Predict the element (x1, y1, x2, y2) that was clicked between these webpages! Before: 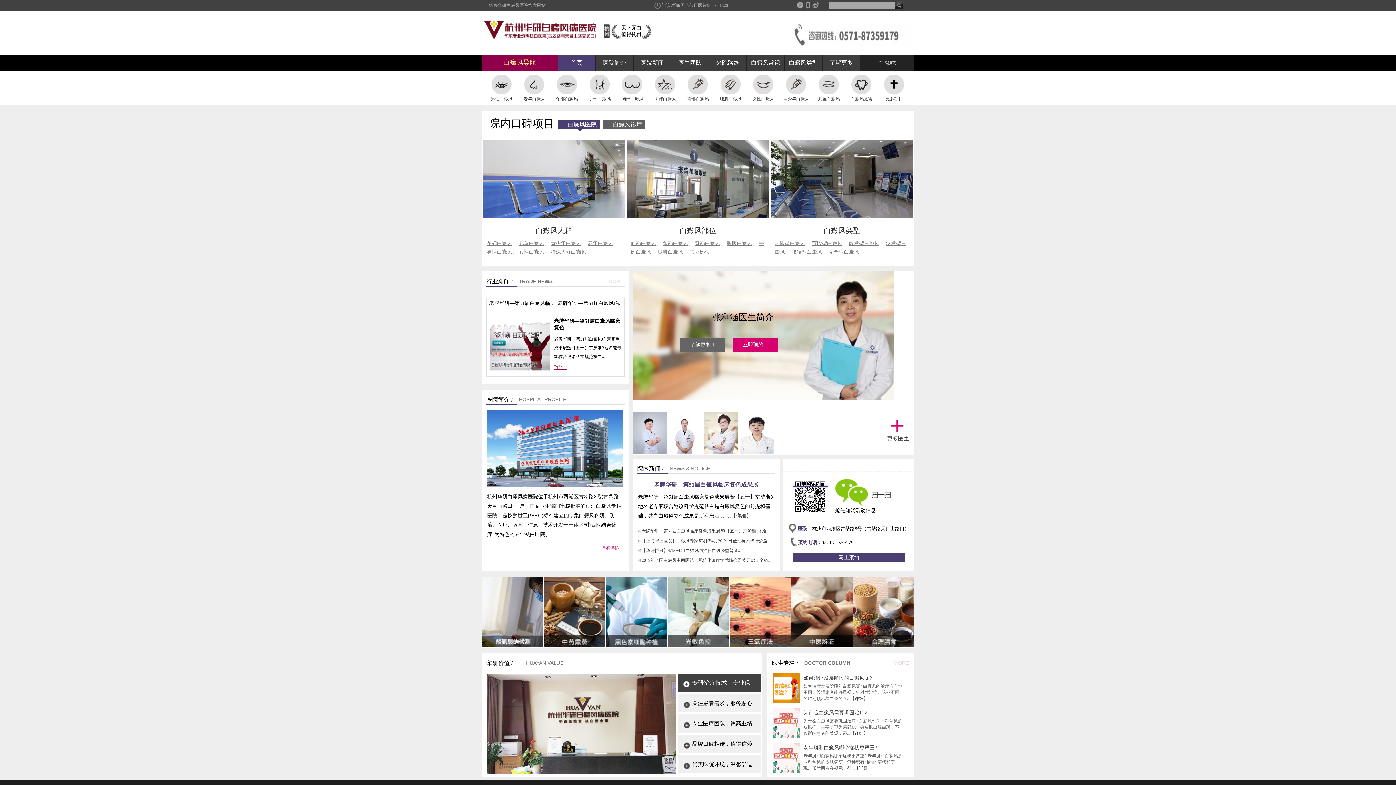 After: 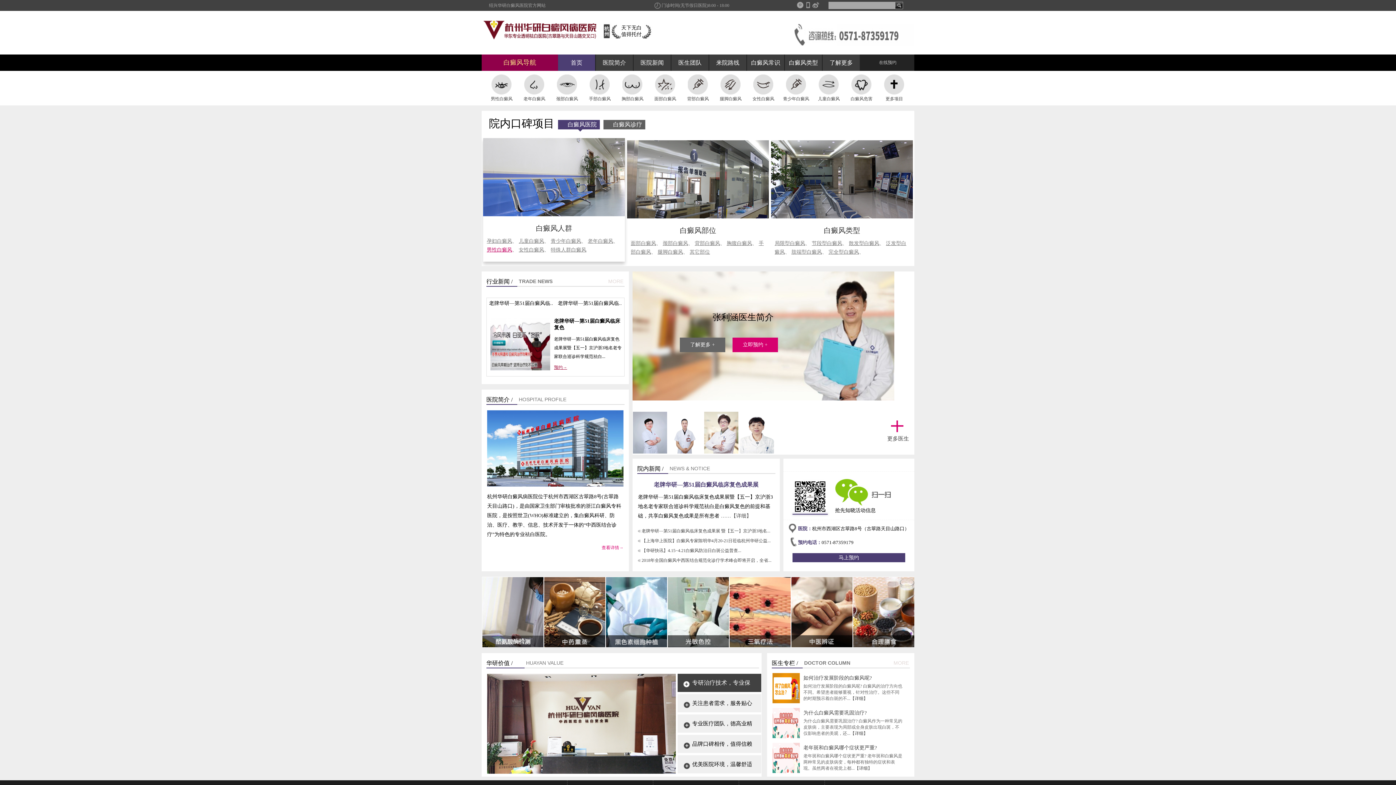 Action: bbox: (486, 249, 512, 254) label: 男性白癜风